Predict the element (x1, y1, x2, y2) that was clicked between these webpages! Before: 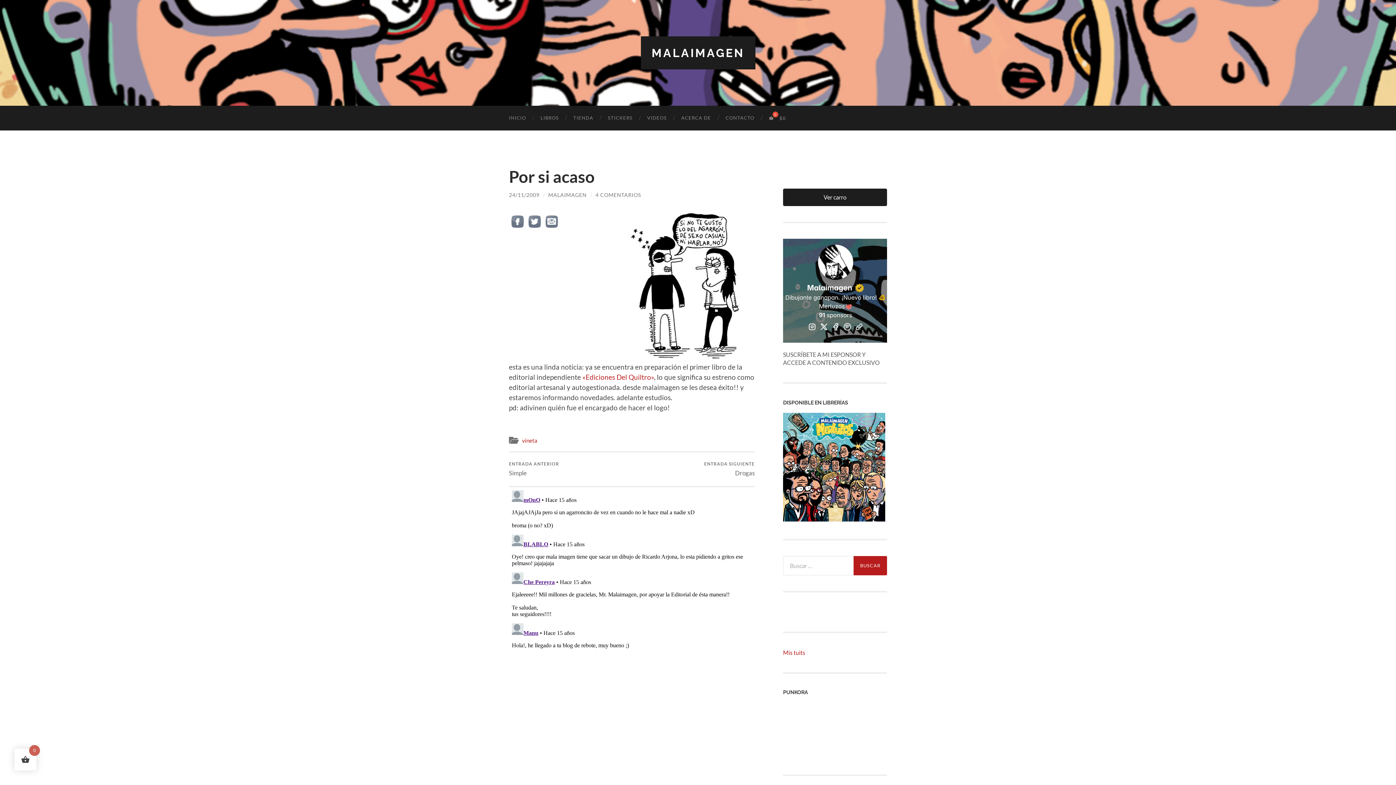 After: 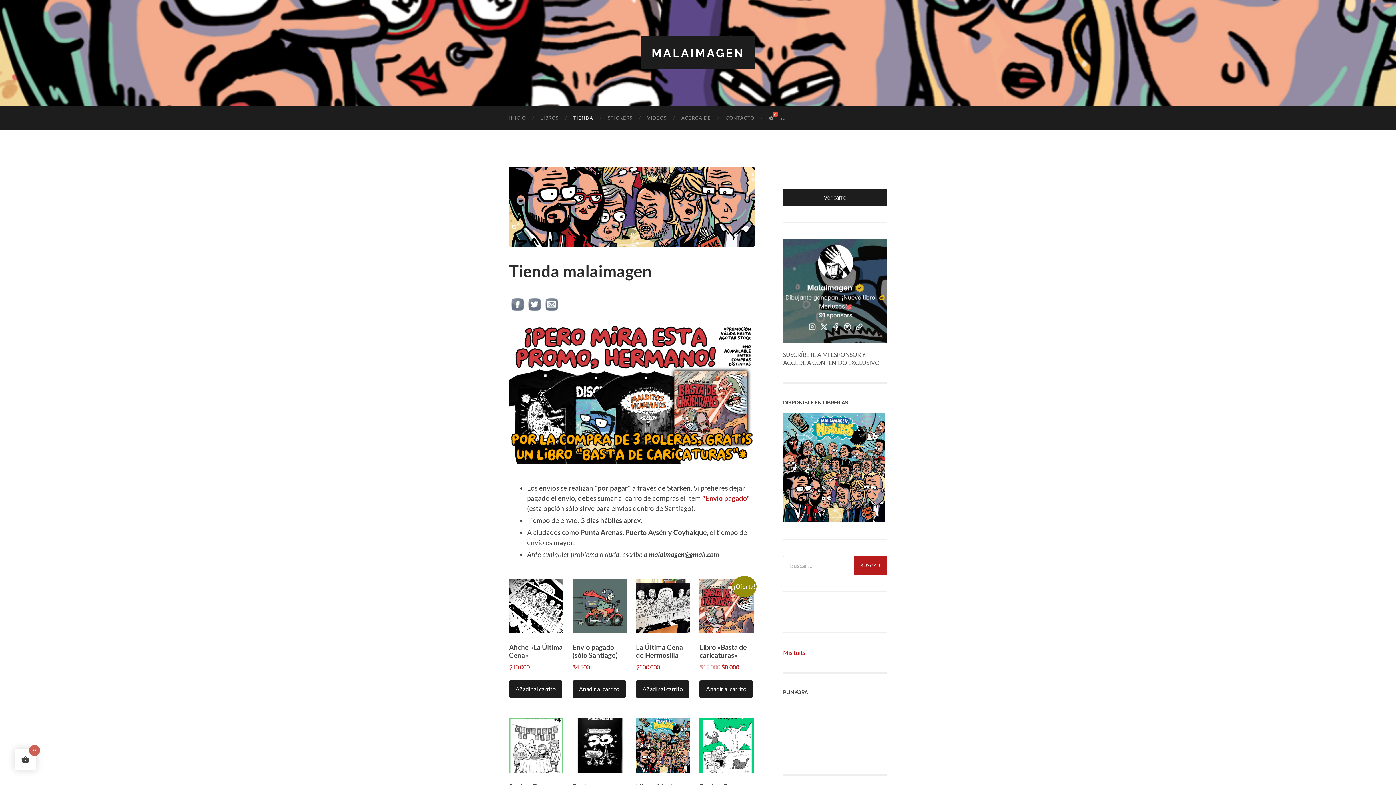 Action: bbox: (566, 105, 600, 130) label: TIENDA